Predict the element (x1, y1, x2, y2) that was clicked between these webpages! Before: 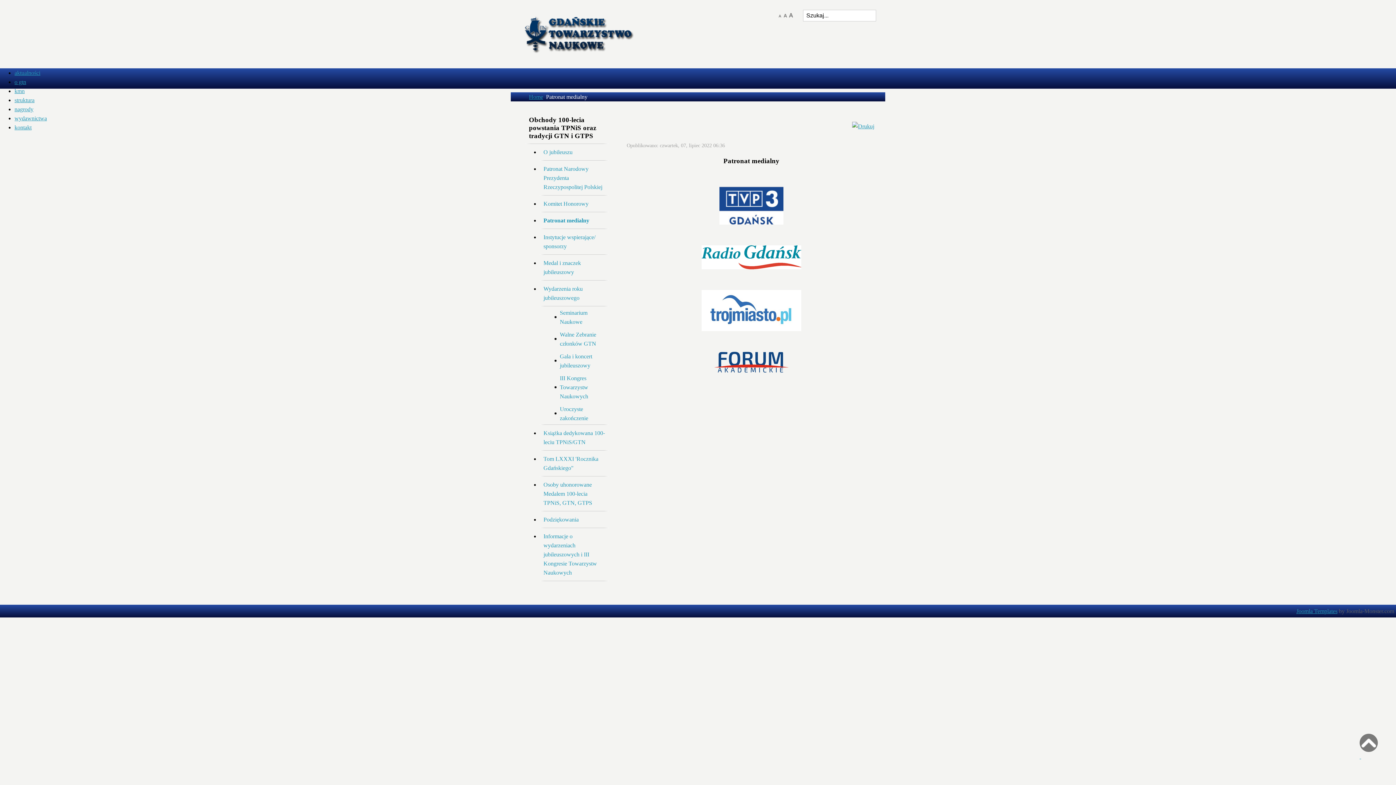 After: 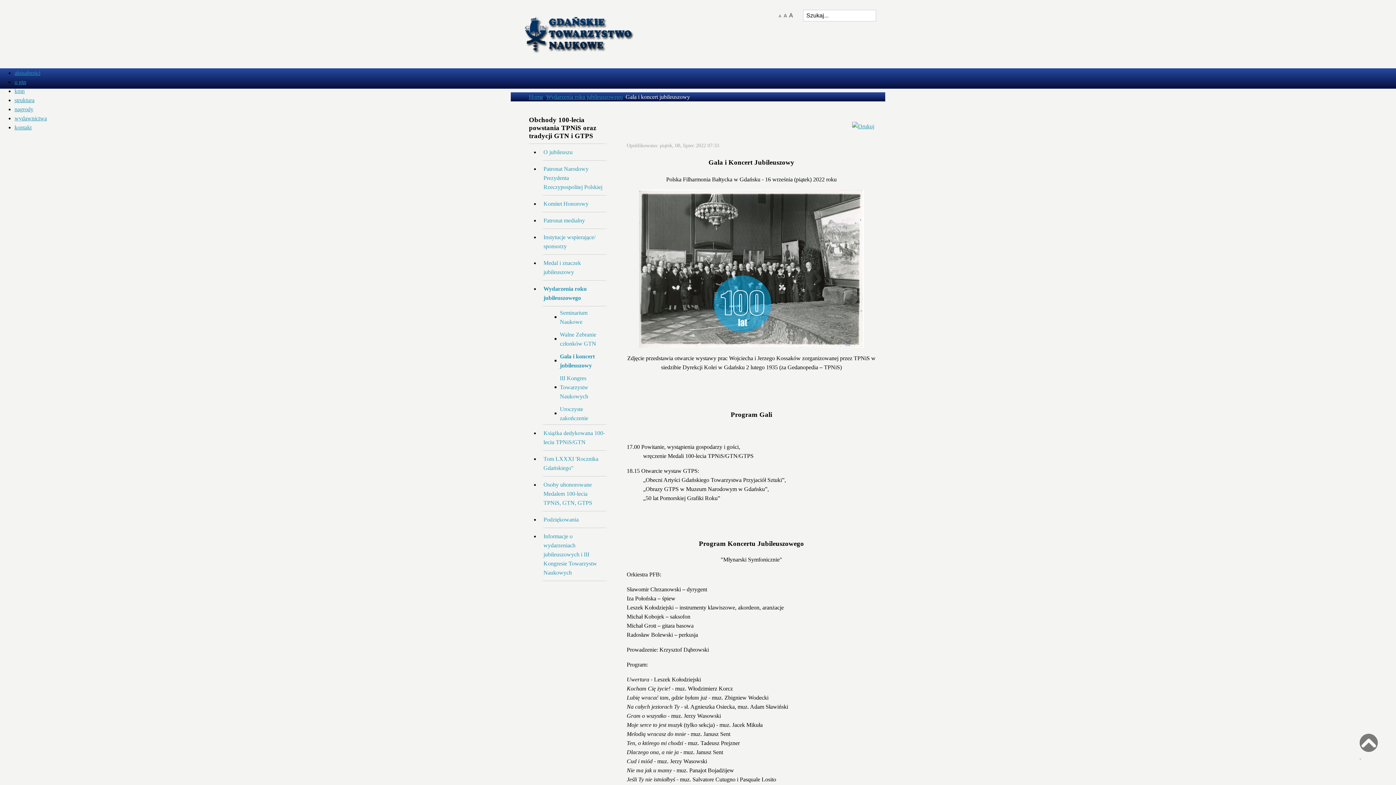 Action: label: Gala i koncert jubileuszowy bbox: (554, 350, 609, 371)